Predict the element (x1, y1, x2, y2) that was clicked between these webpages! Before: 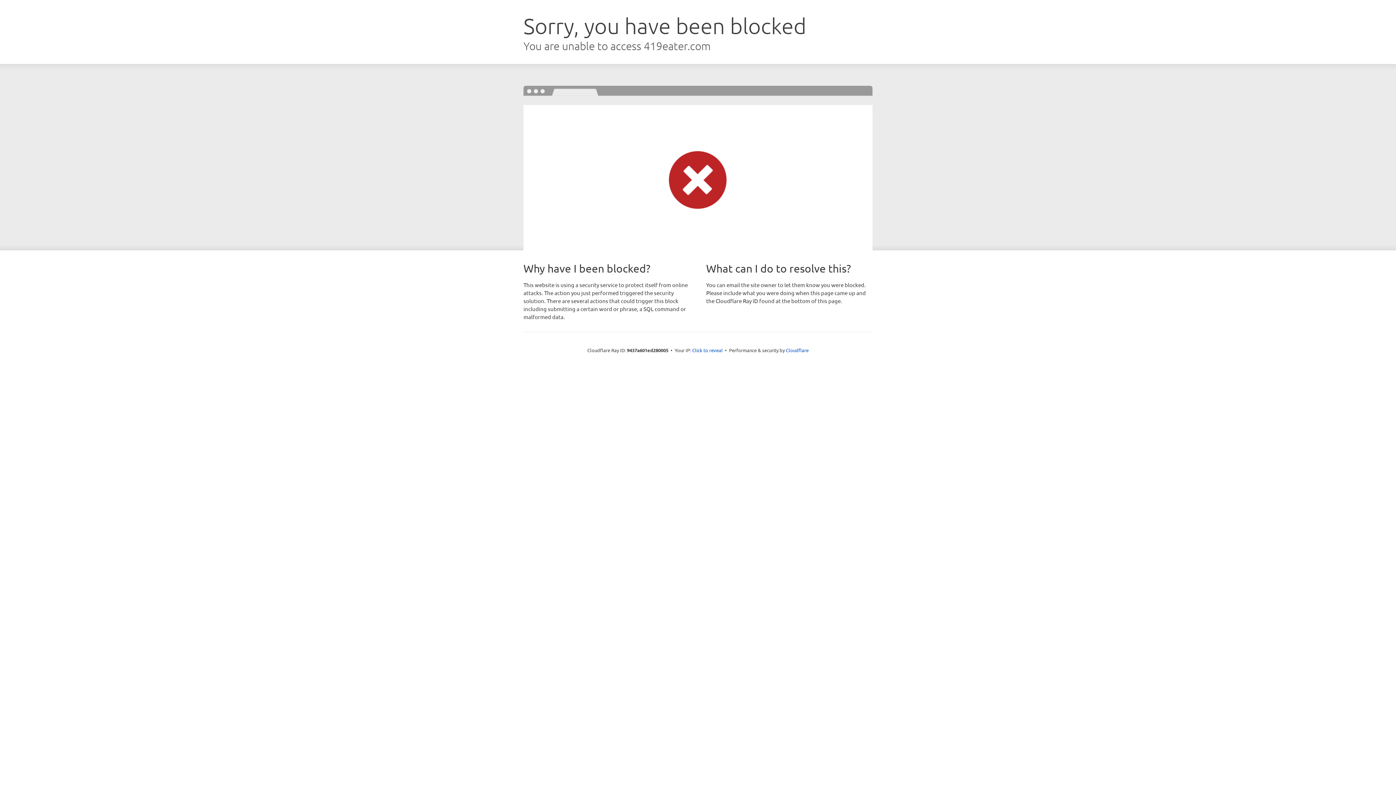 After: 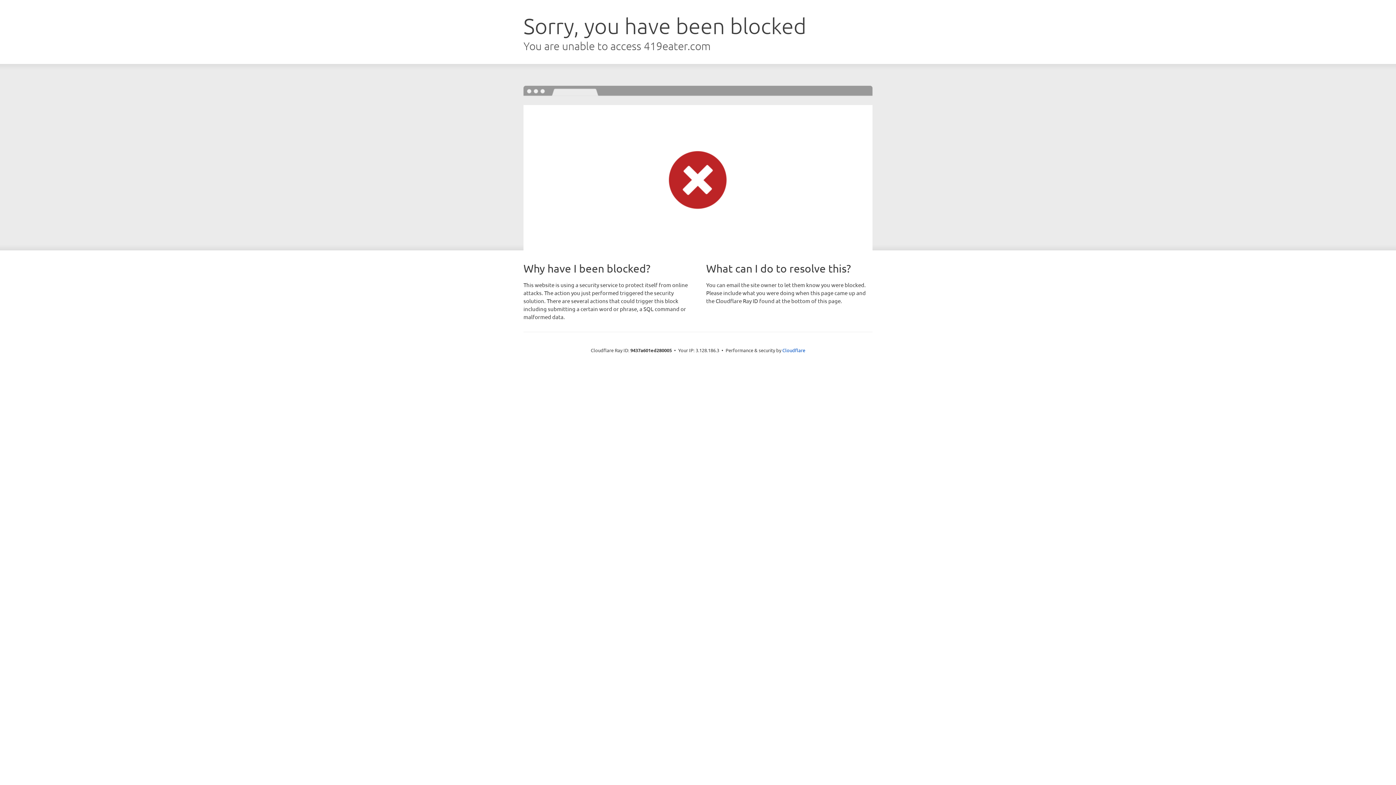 Action: bbox: (692, 346, 722, 353) label: Click to reveal